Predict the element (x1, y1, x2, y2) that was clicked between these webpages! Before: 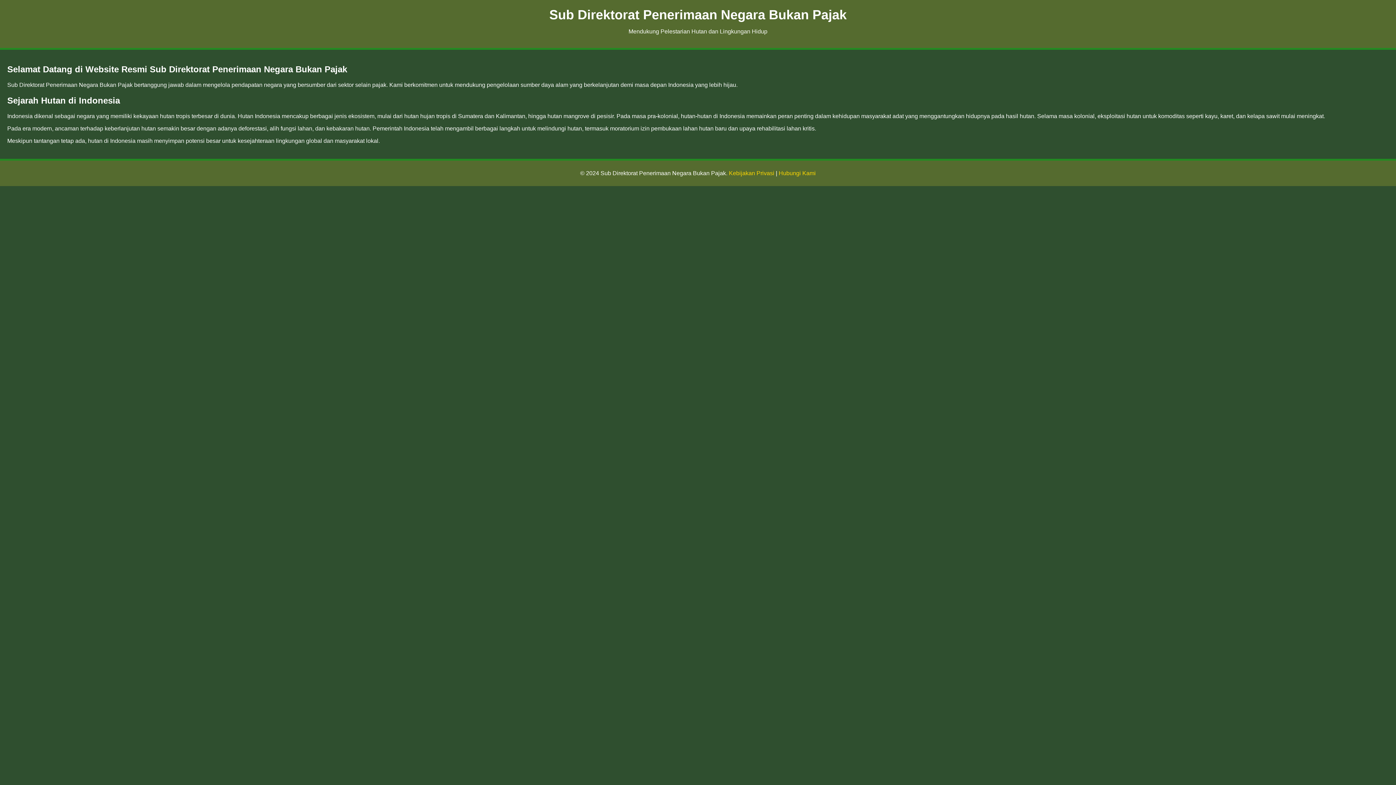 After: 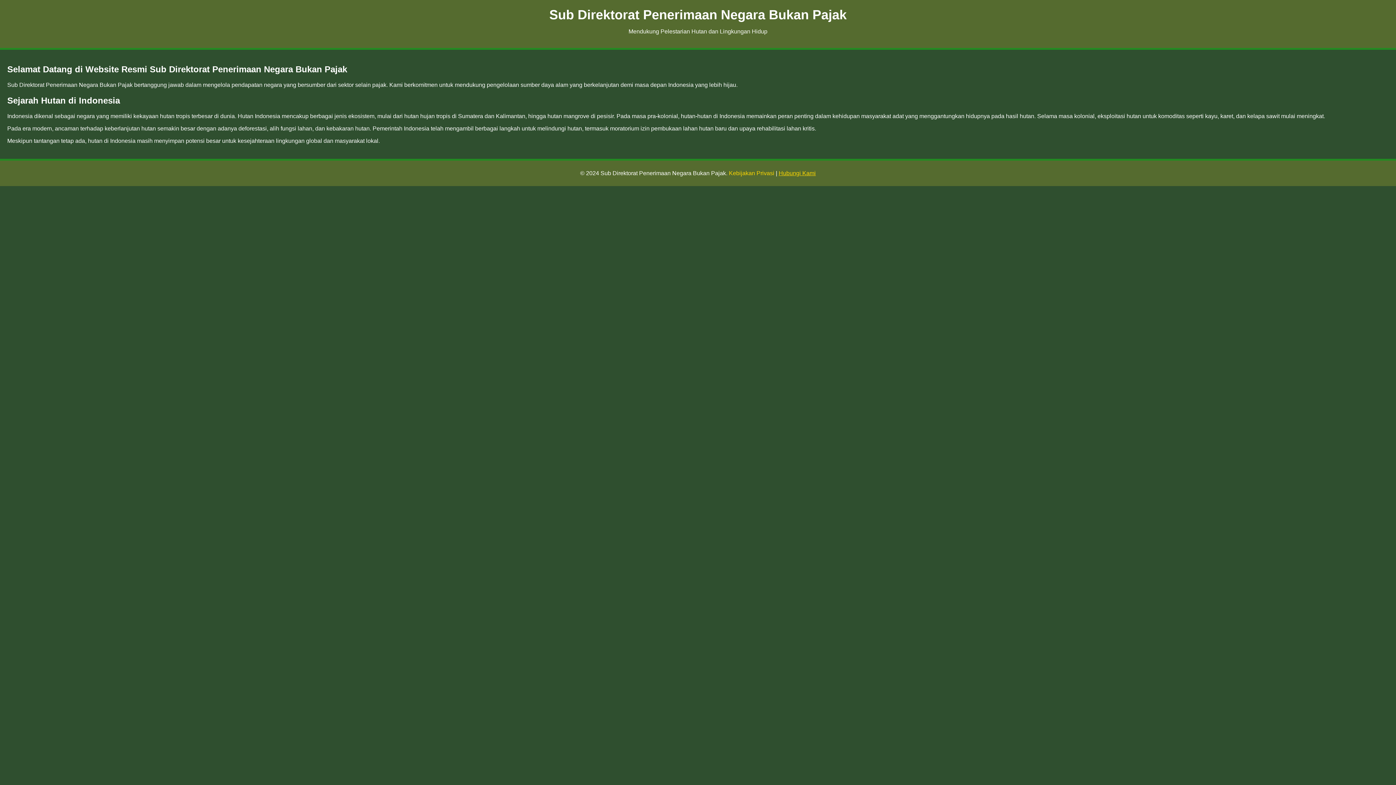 Action: bbox: (778, 170, 816, 176) label: Hubungi Kami